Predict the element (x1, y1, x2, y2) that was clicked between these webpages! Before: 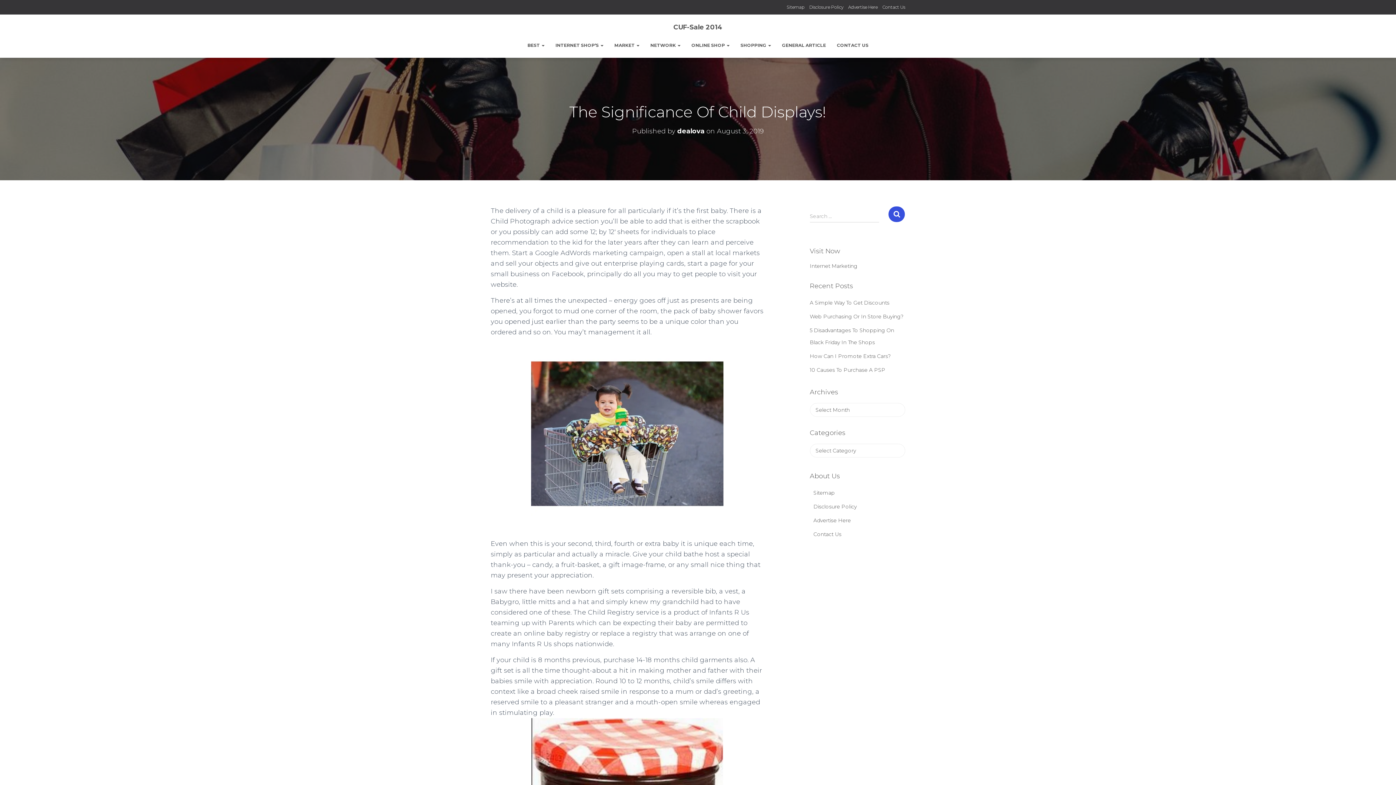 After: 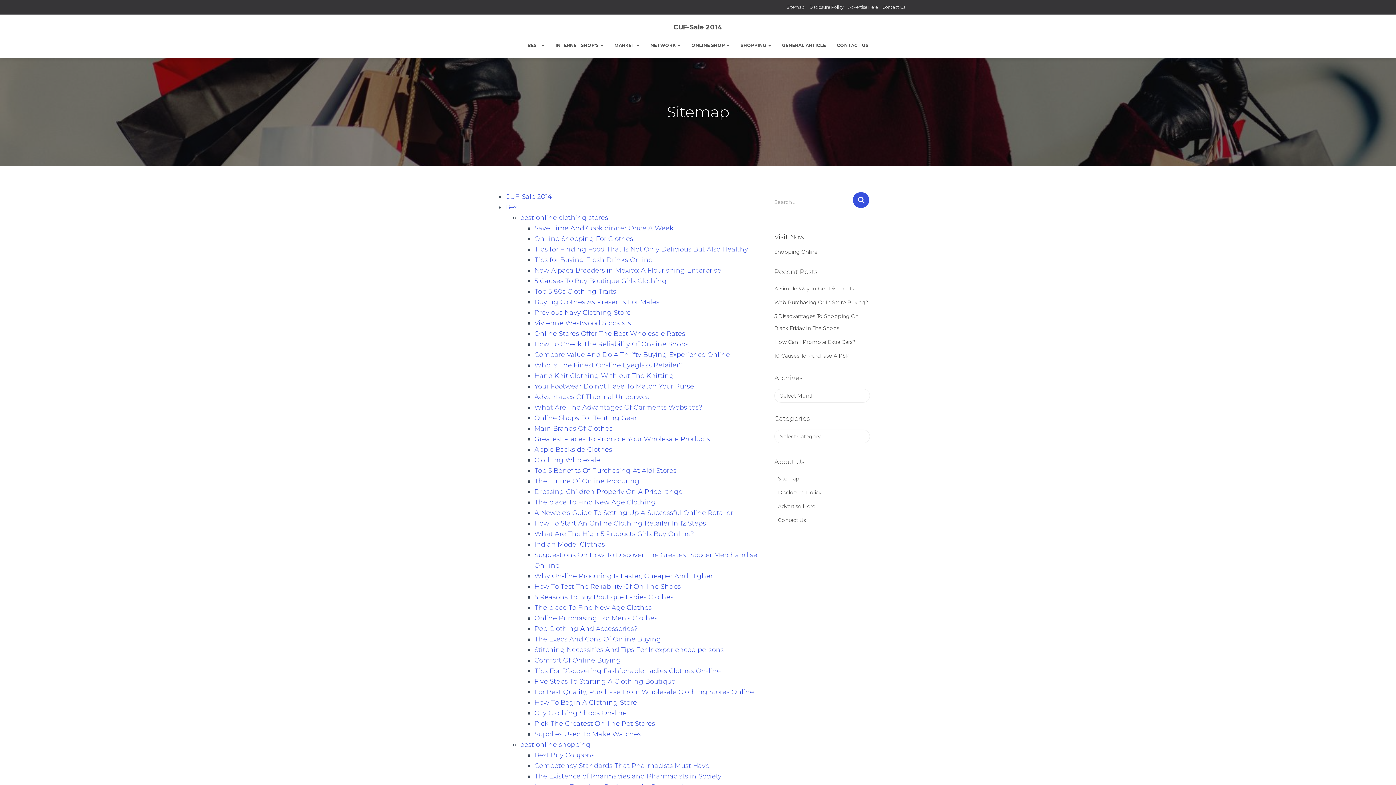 Action: label: Sitemap bbox: (786, 0, 804, 14)